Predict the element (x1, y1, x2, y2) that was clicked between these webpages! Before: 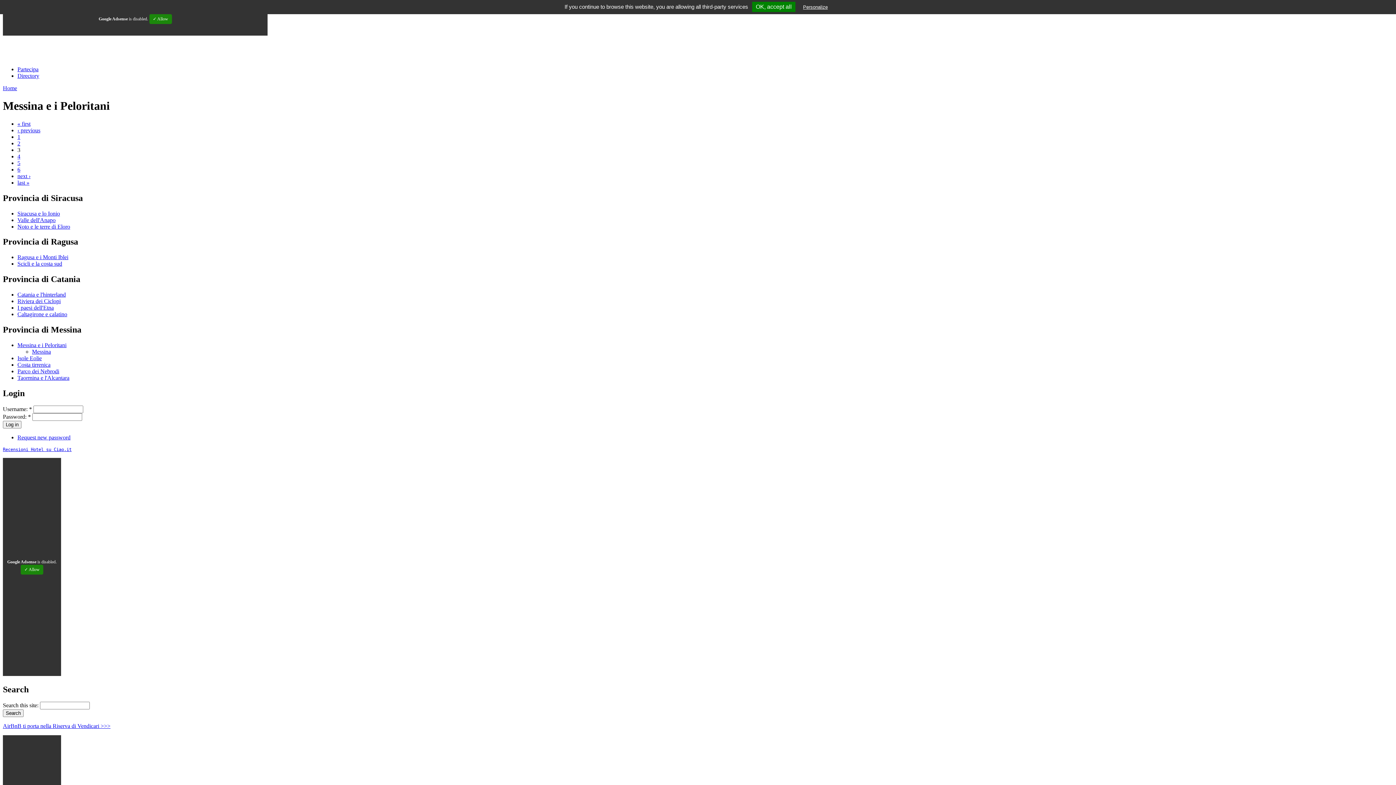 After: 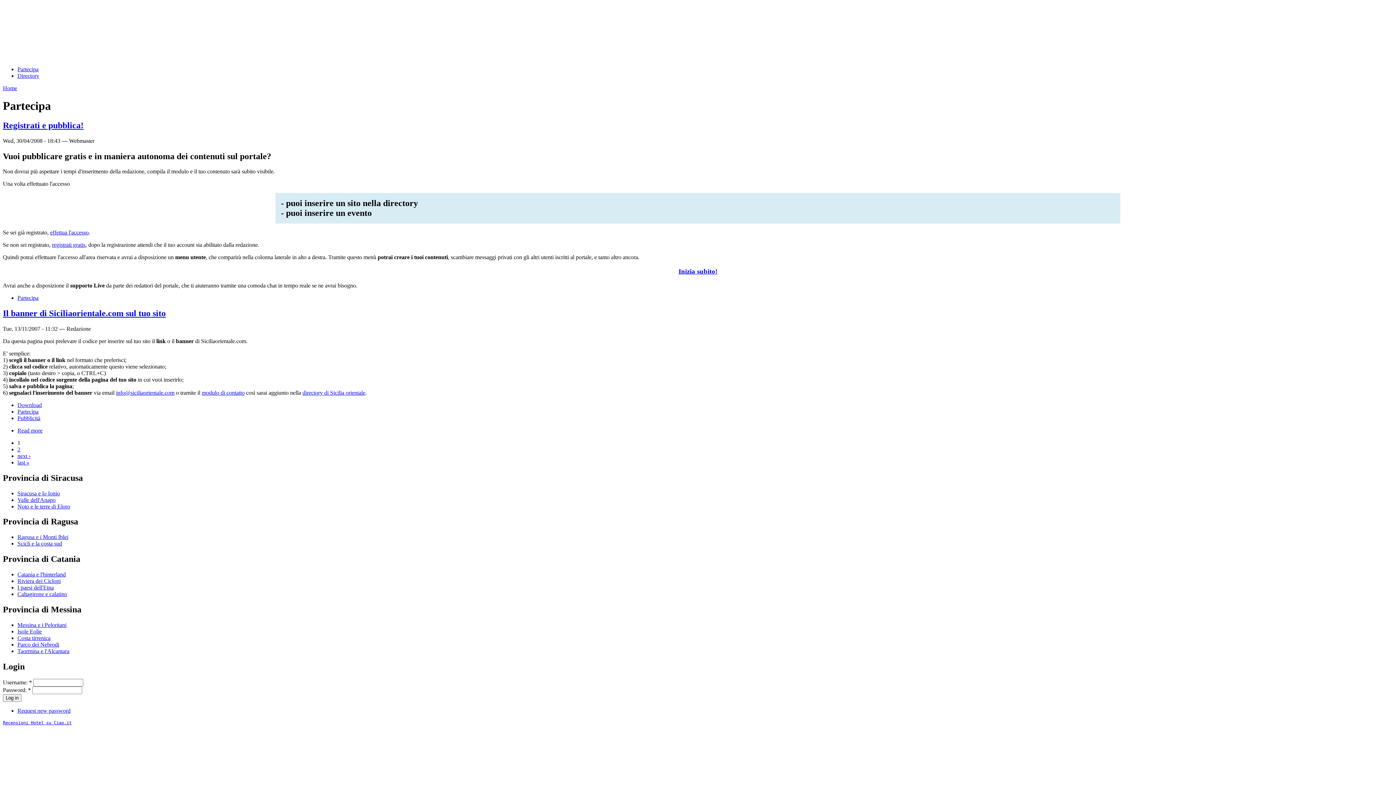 Action: label: Partecipa bbox: (17, 66, 38, 72)